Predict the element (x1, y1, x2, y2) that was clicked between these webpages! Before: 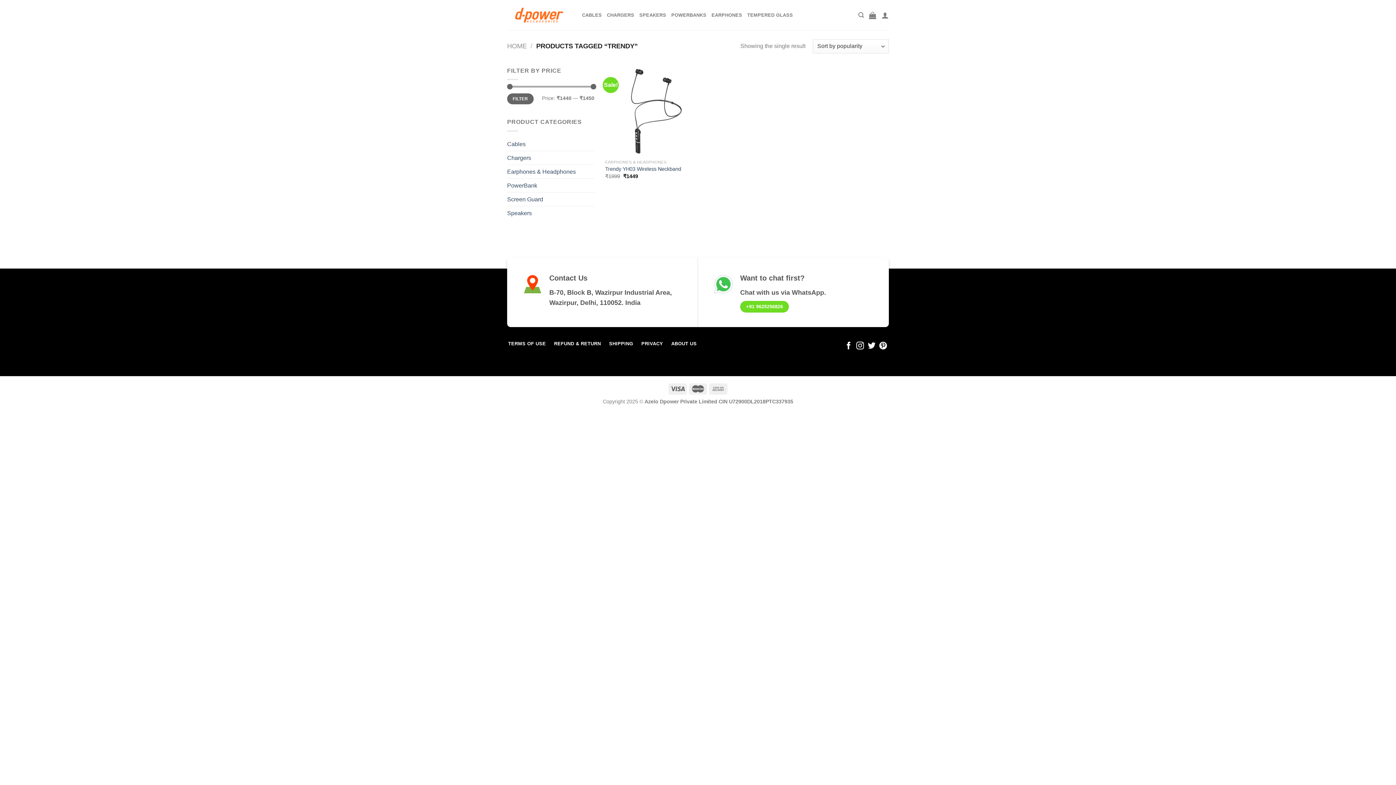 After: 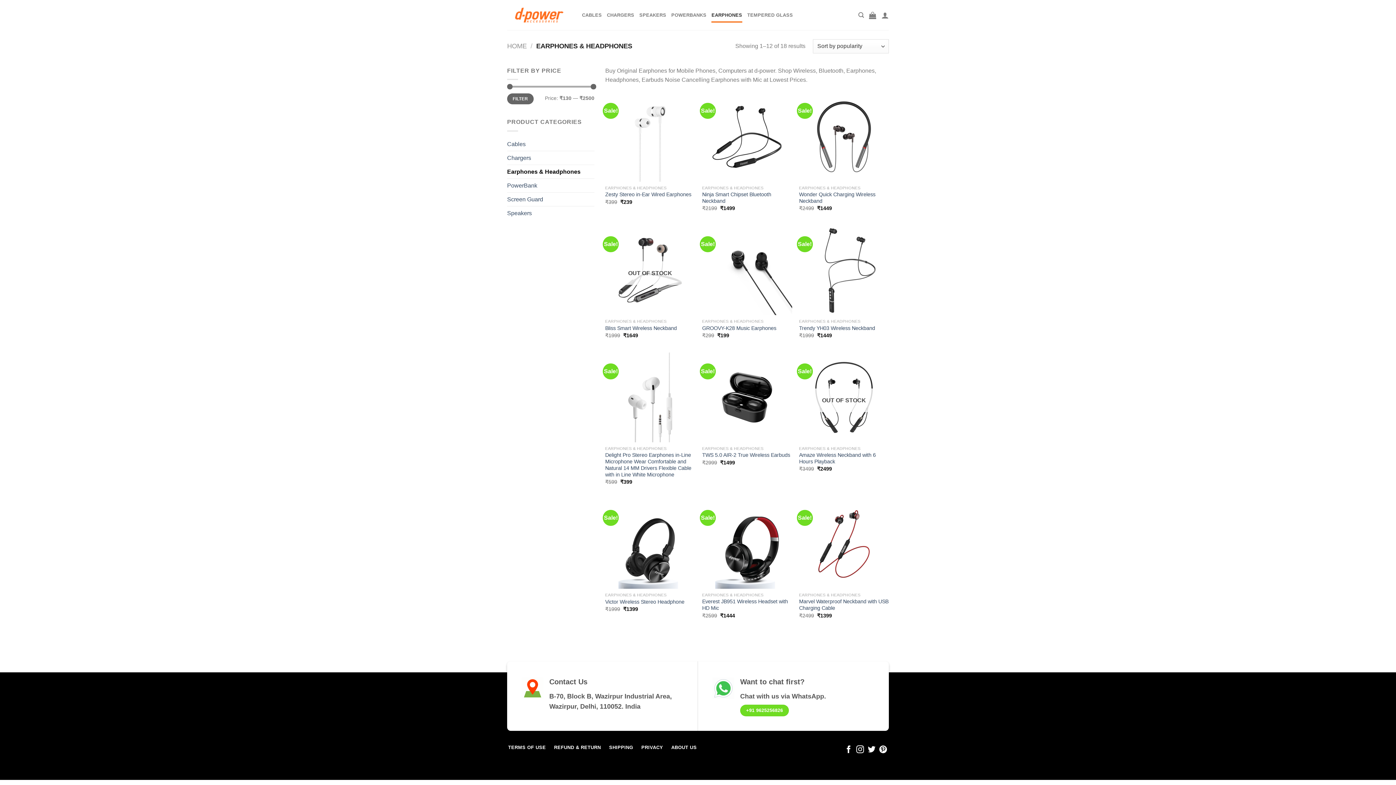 Action: bbox: (711, 7, 742, 22) label: EARPHONES